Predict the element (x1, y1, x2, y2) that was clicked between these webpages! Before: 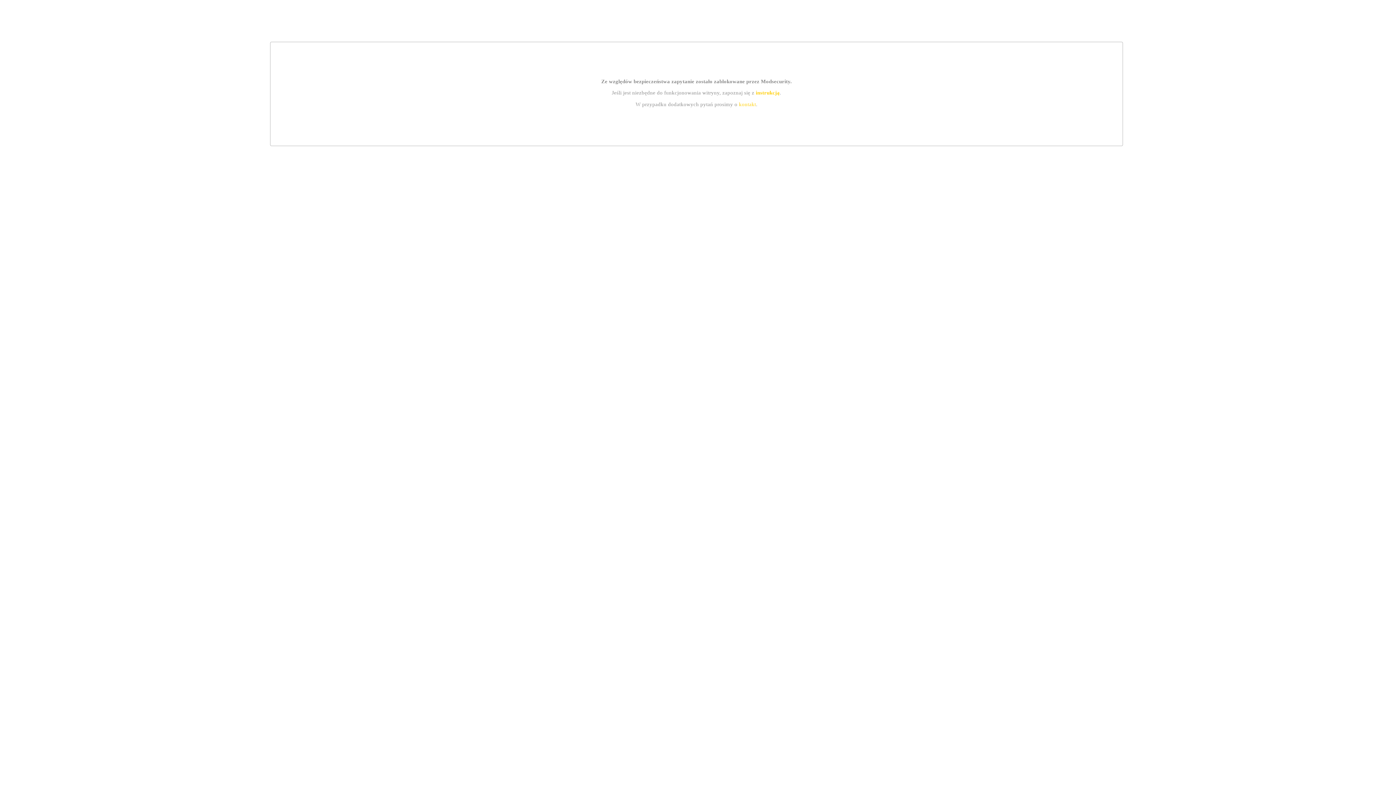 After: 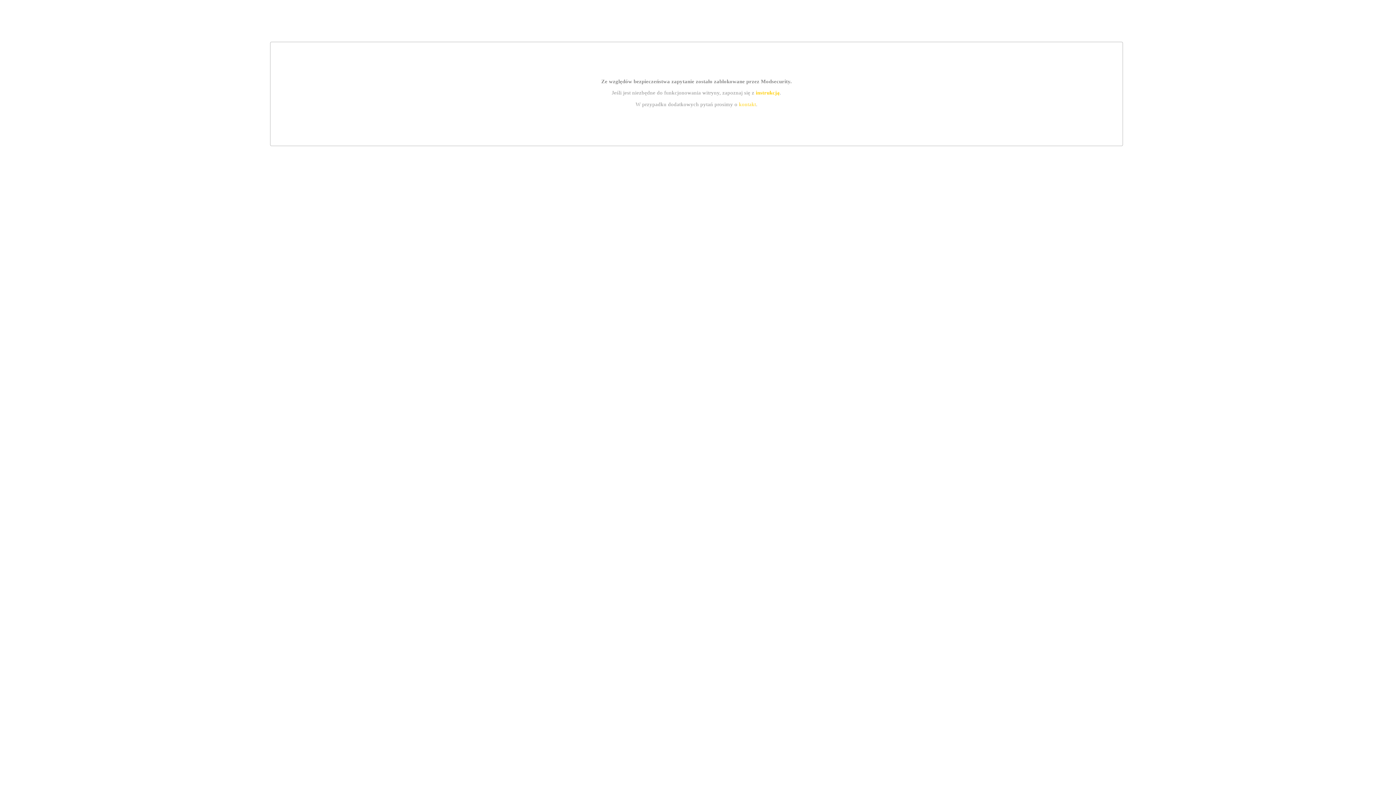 Action: label: instrukcją bbox: (755, 89, 779, 95)